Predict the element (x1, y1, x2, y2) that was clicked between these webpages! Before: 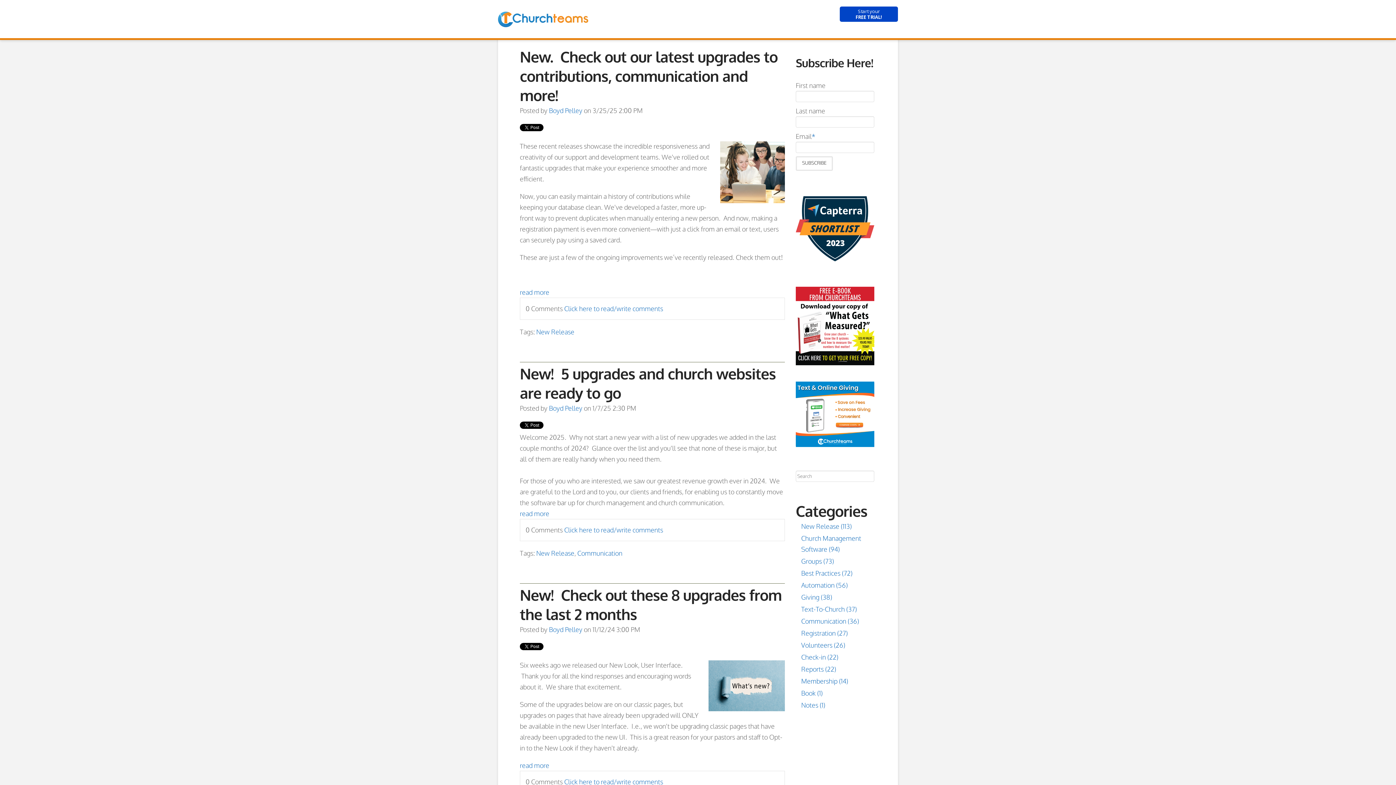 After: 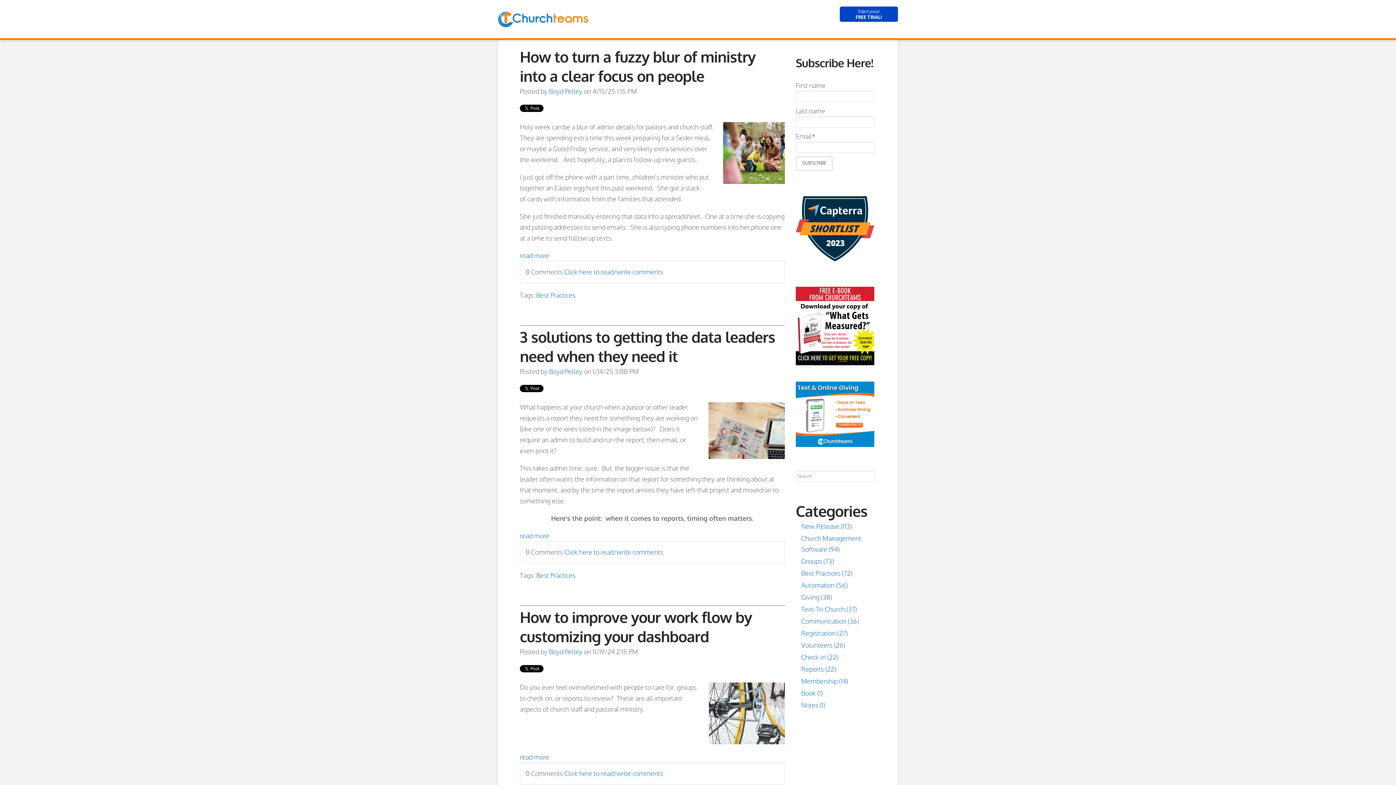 Action: label: Best Practices (72) bbox: (801, 569, 852, 577)